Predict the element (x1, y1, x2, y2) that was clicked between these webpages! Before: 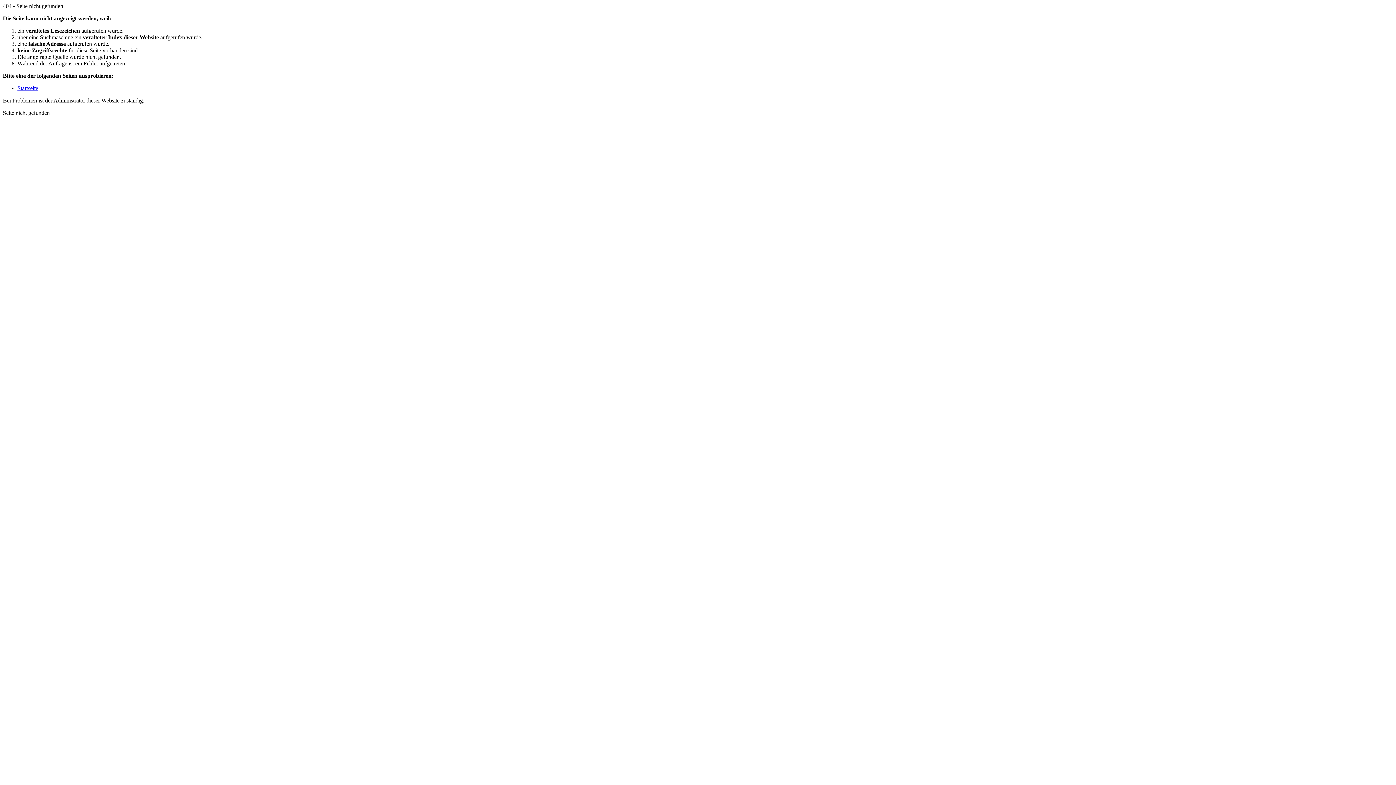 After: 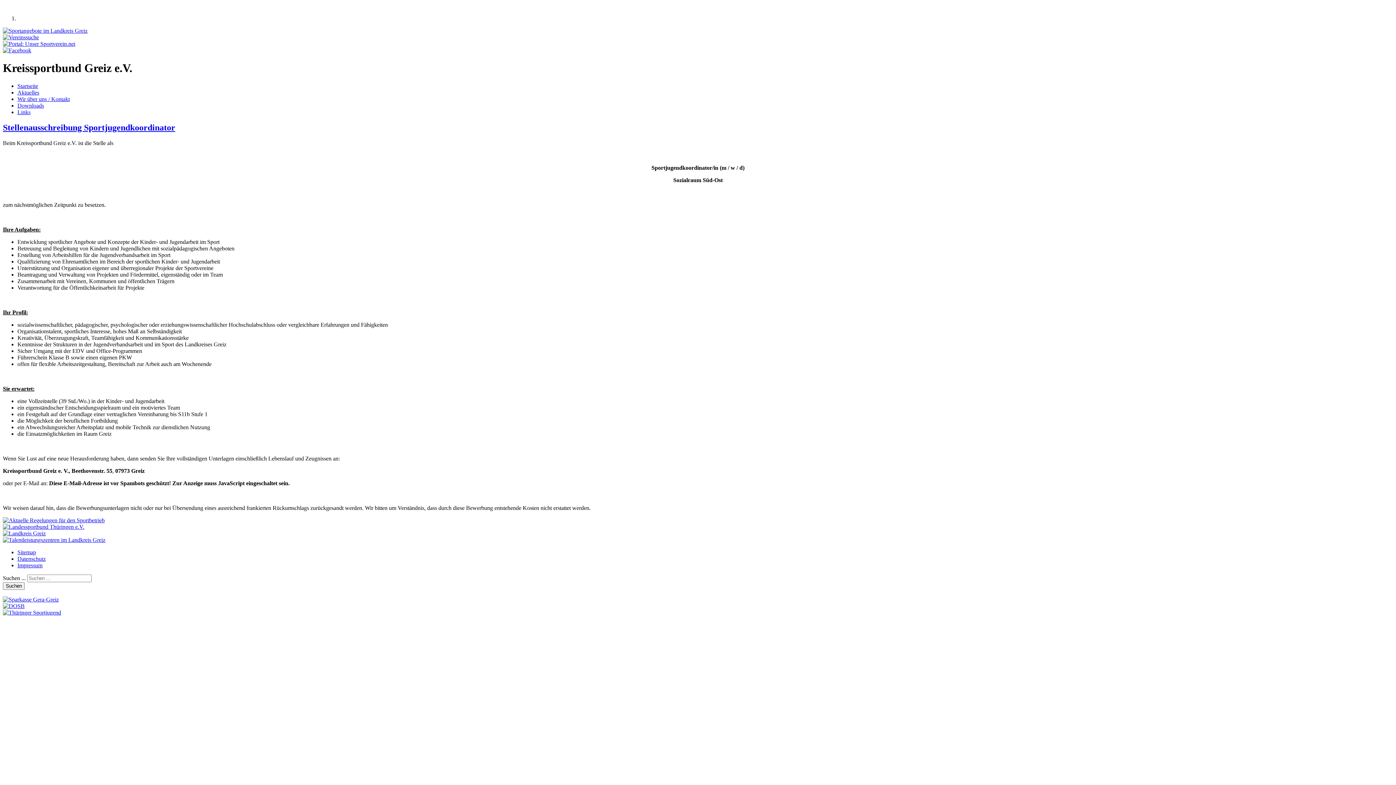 Action: label: Startseite bbox: (17, 85, 38, 91)